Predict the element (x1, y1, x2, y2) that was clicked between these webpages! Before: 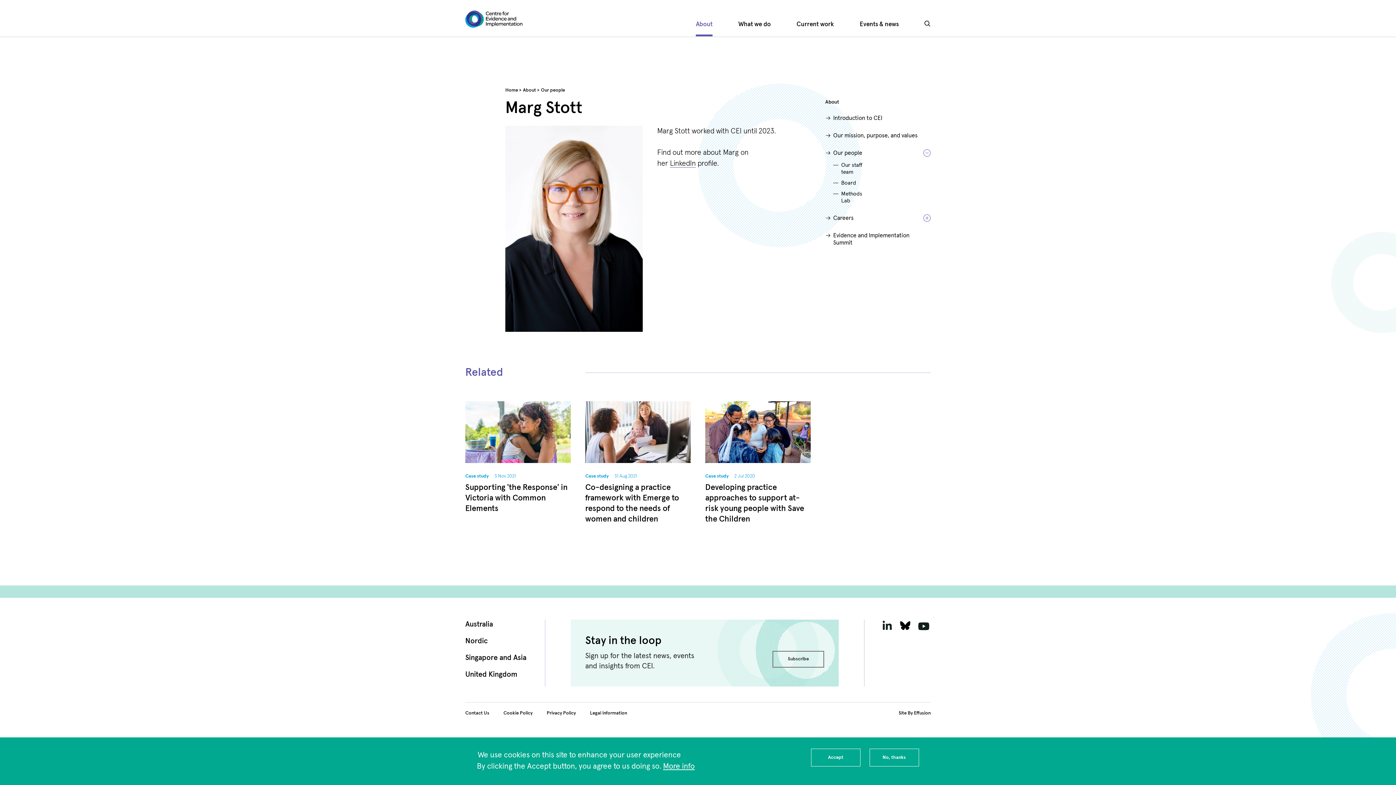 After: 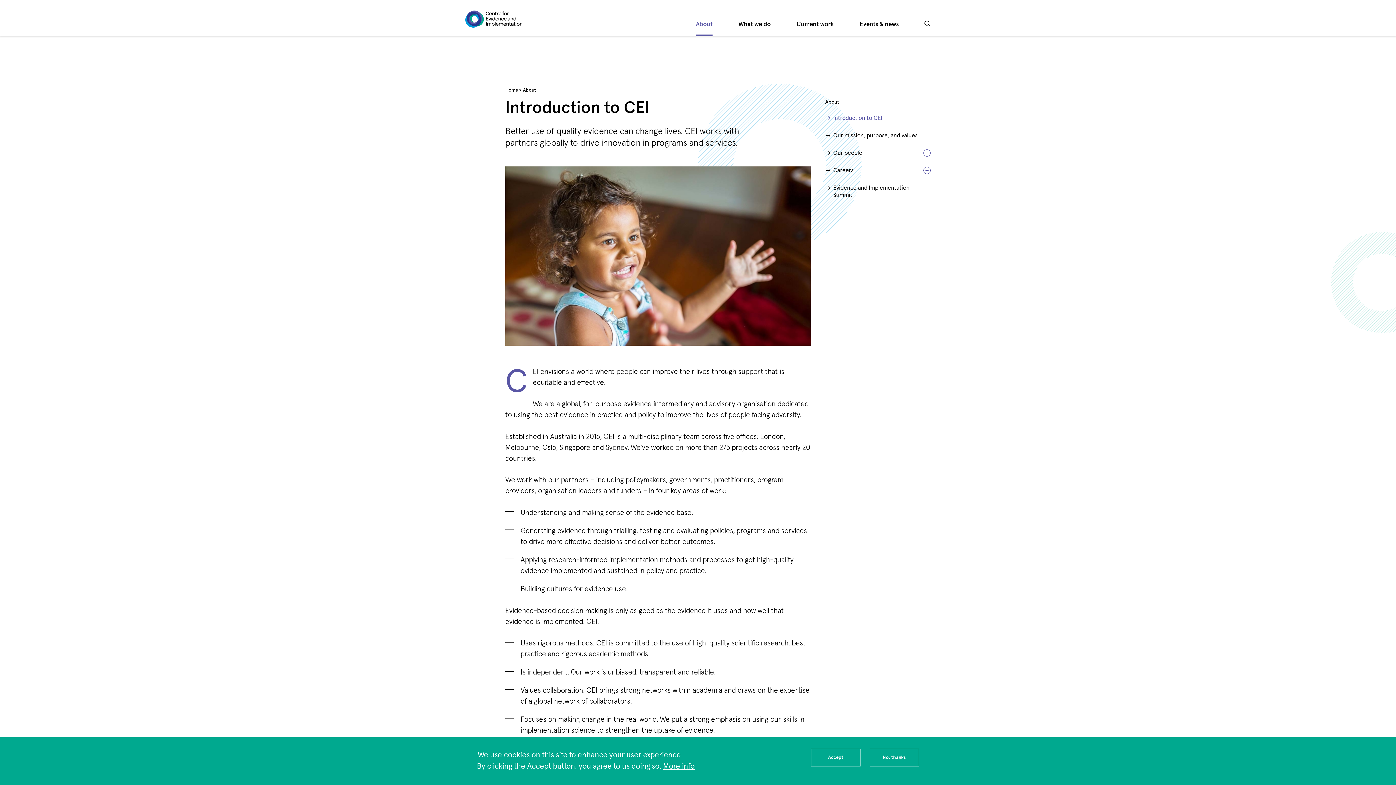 Action: bbox: (825, 114, 919, 121) label: Introduction to CEI